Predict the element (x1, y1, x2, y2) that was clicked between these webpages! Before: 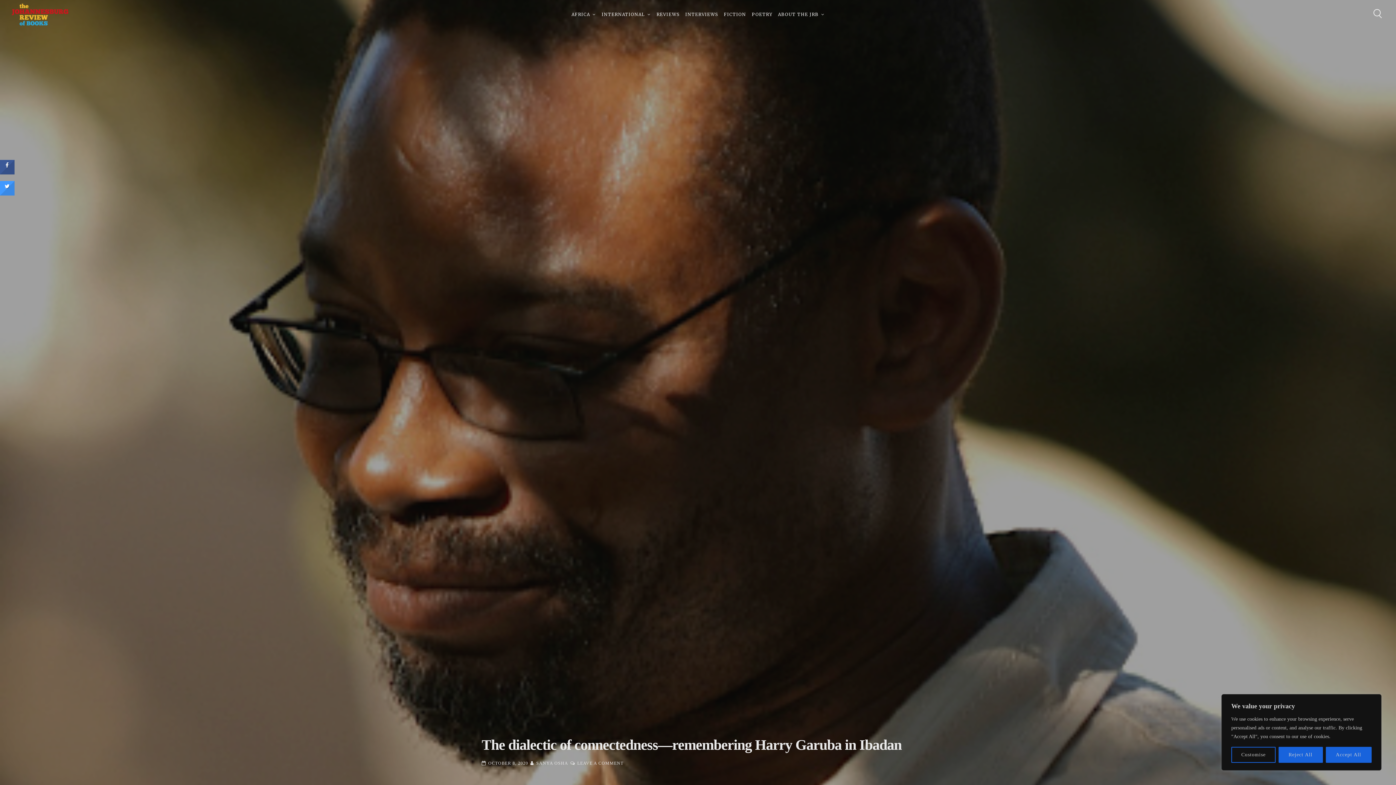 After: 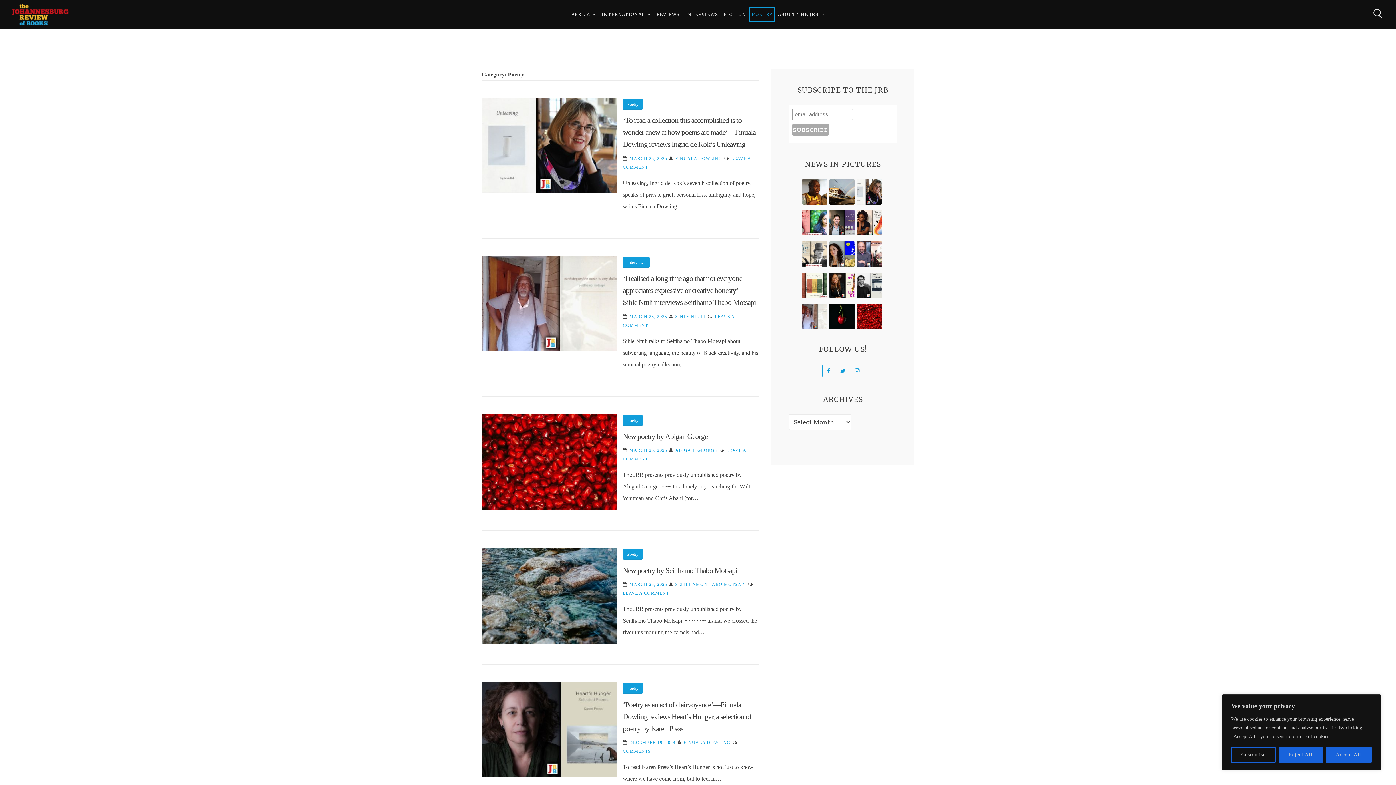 Action: bbox: (749, 7, 775, 21) label: POETRY